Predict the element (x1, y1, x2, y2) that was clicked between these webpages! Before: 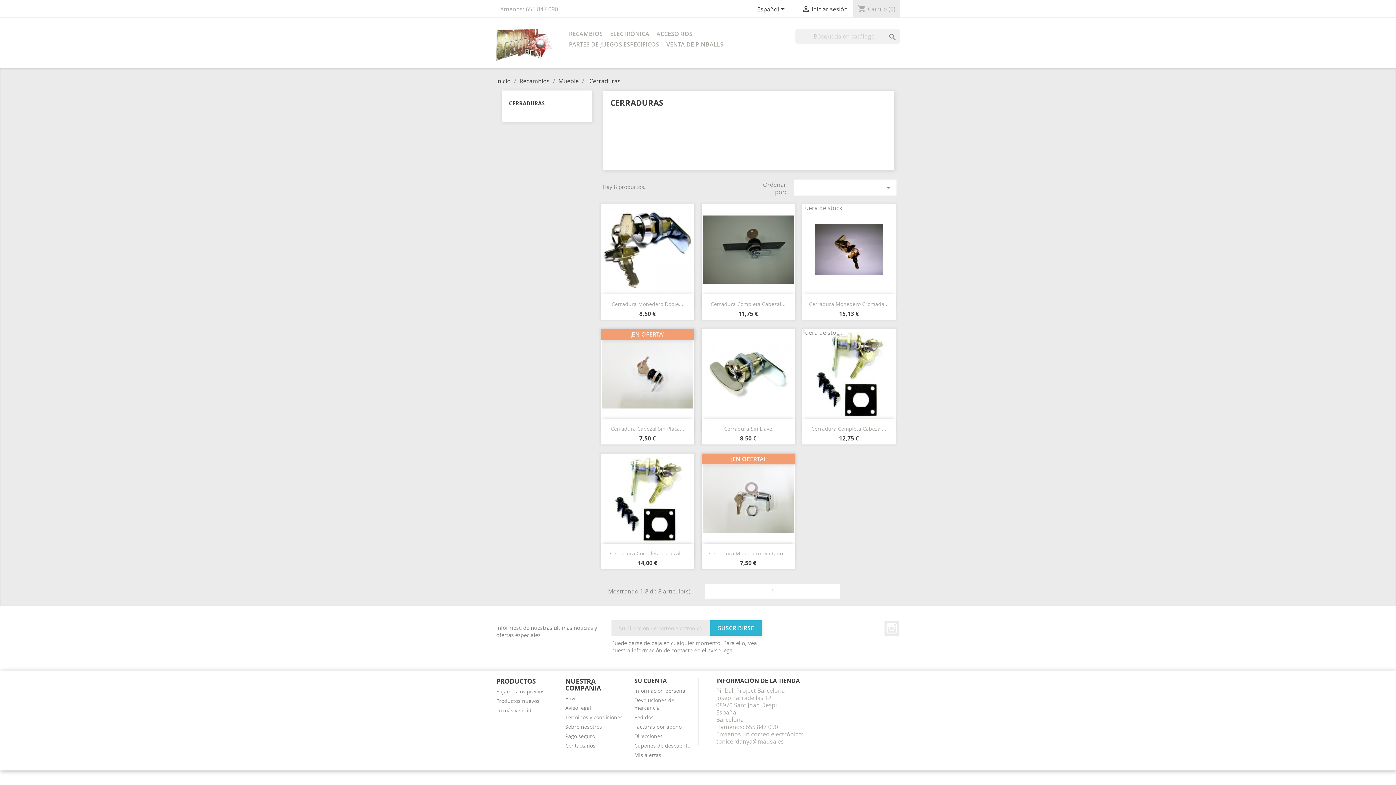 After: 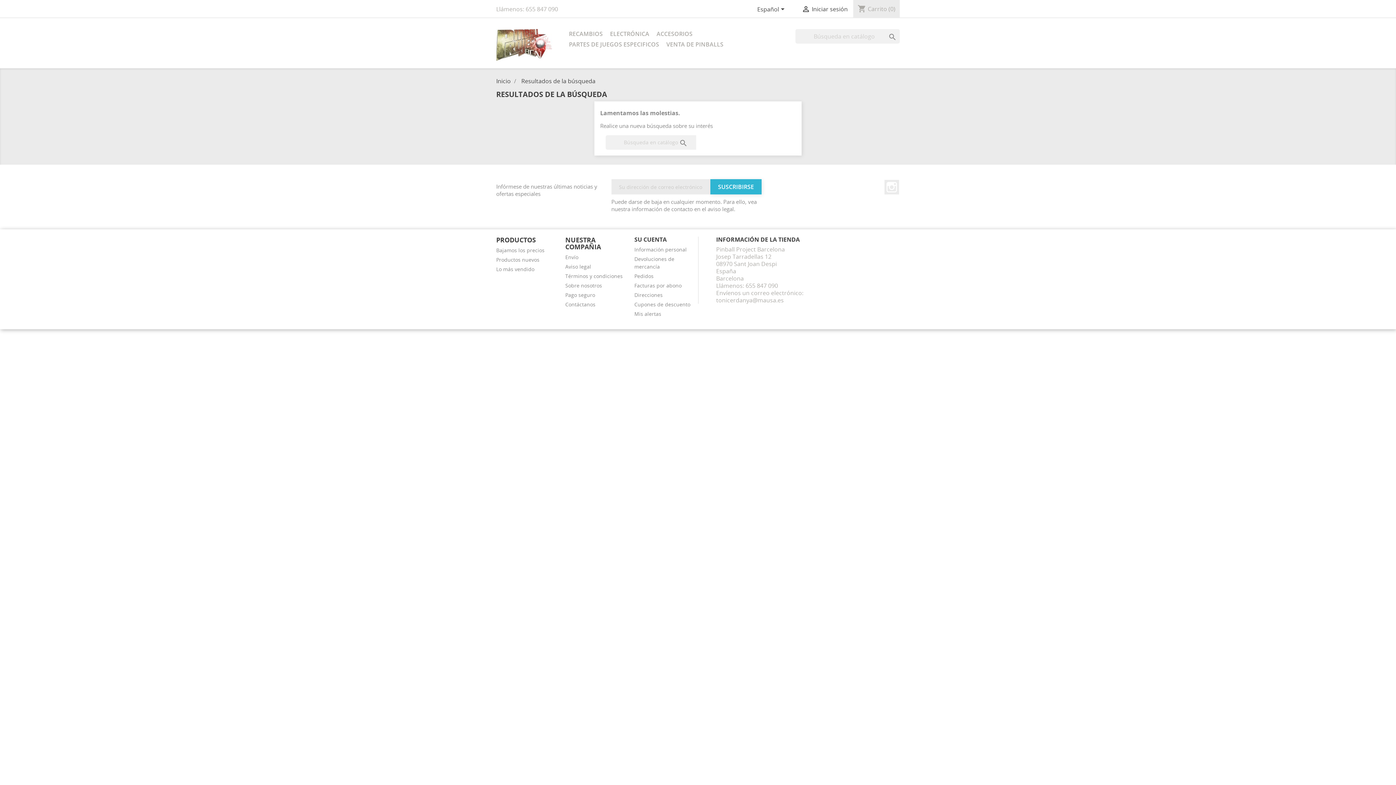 Action: bbox: (877, 23, 899, 41) label: 